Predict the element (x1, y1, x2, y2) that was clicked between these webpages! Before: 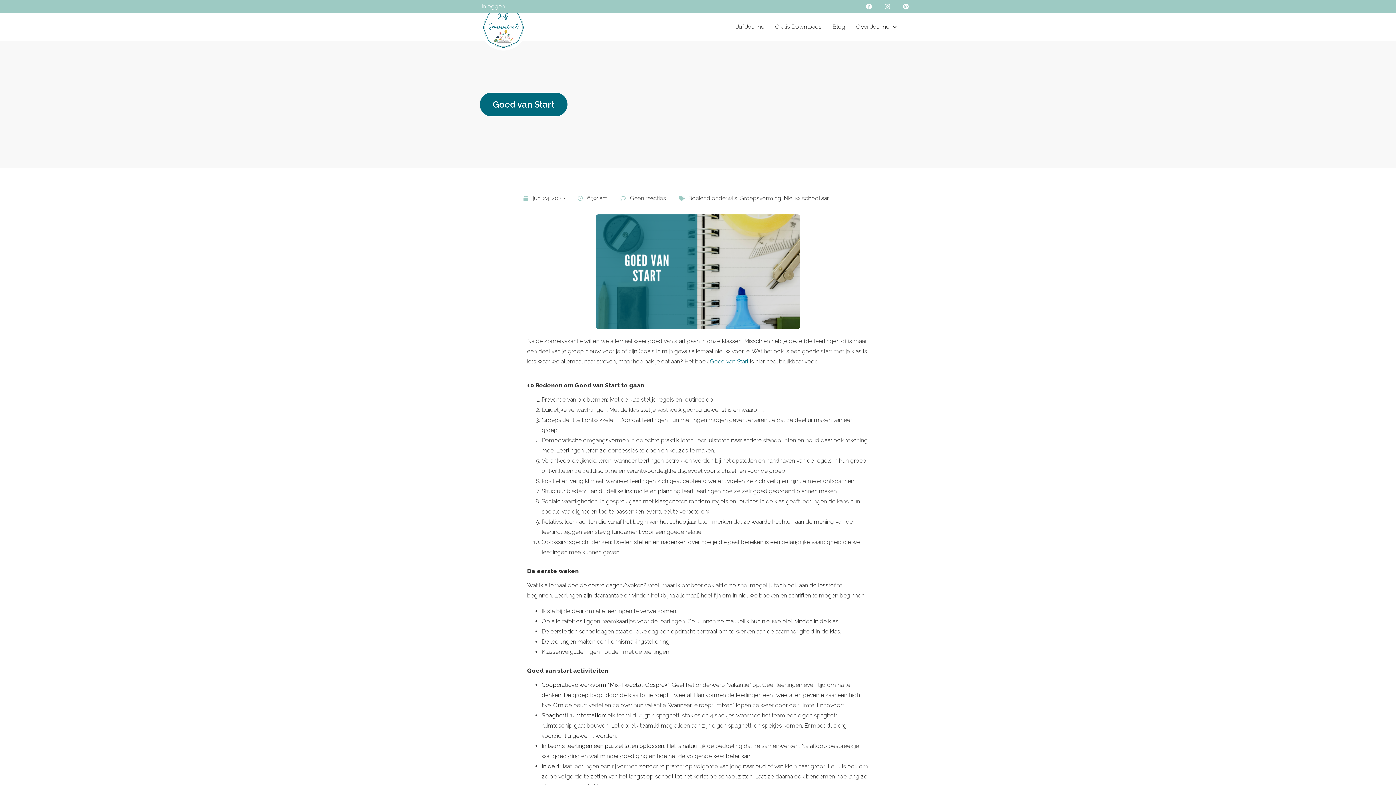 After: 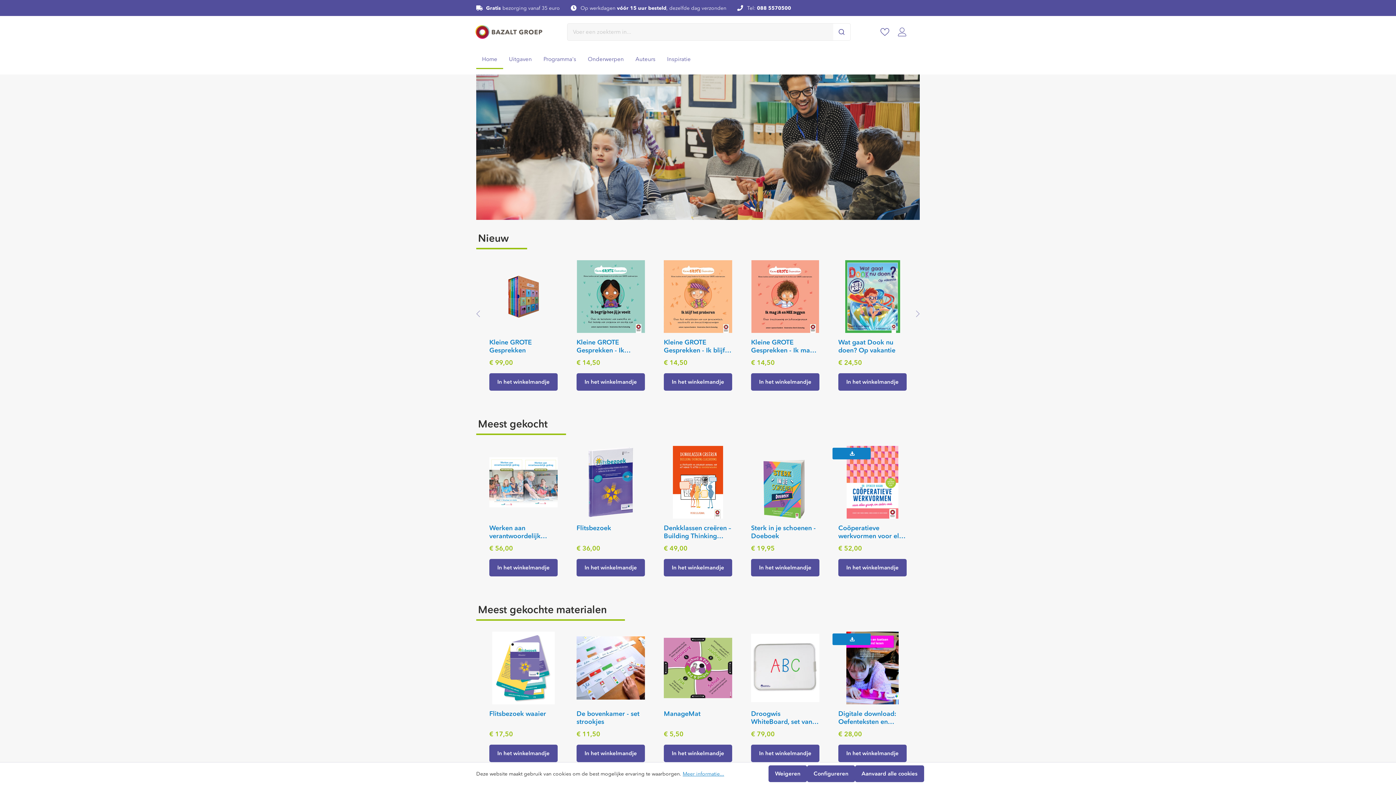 Action: label: Goed van Start bbox: (710, 358, 748, 365)